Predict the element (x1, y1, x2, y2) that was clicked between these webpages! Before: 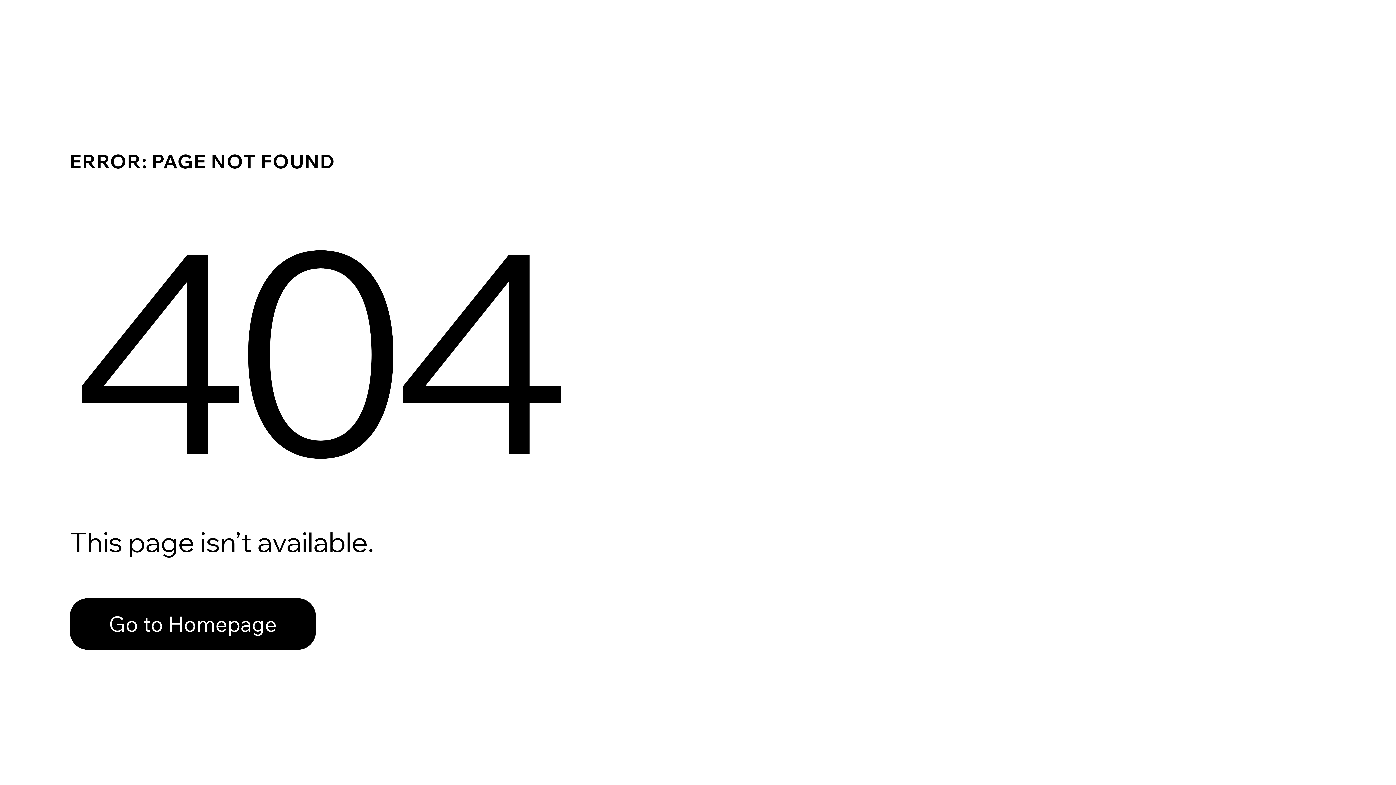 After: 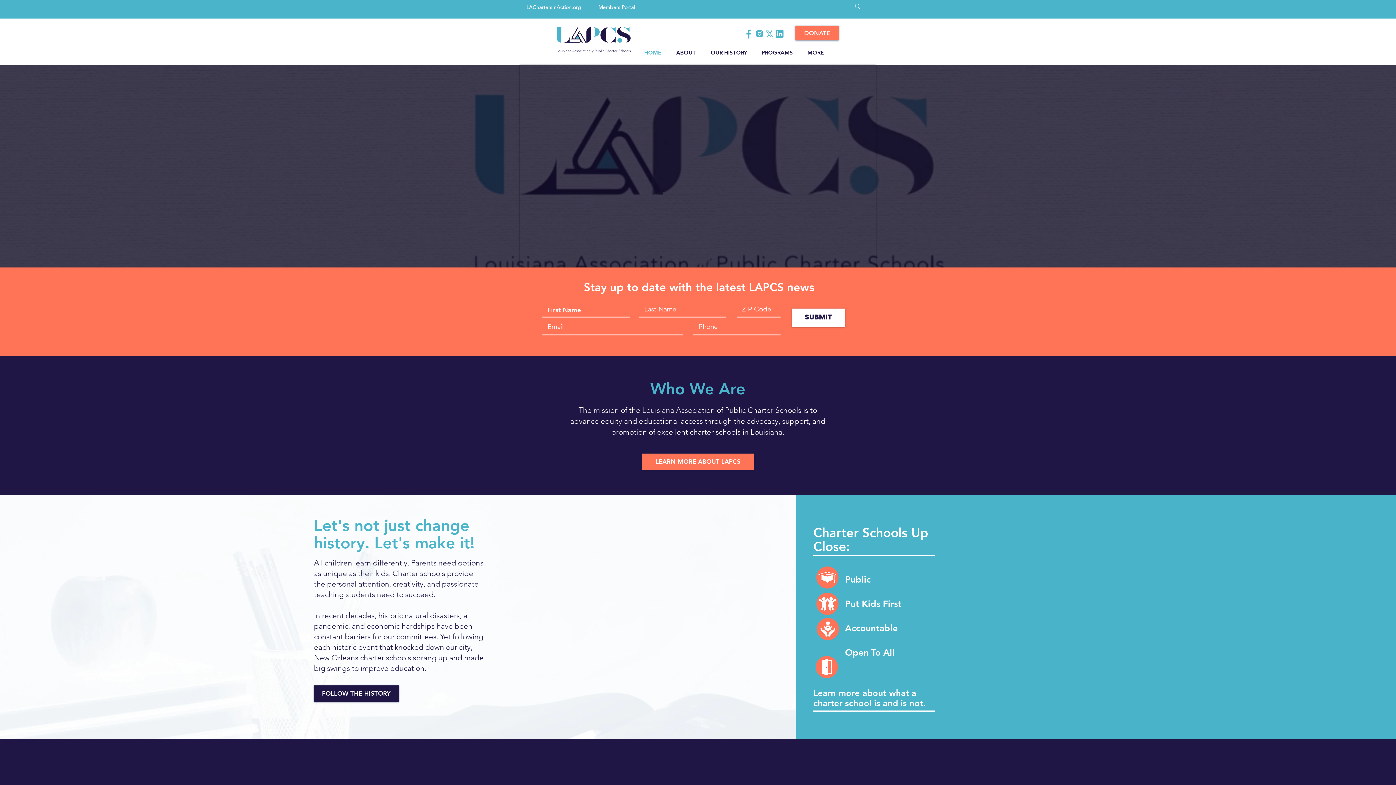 Action: bbox: (69, 582, 768, 659) label: Go to Homepage